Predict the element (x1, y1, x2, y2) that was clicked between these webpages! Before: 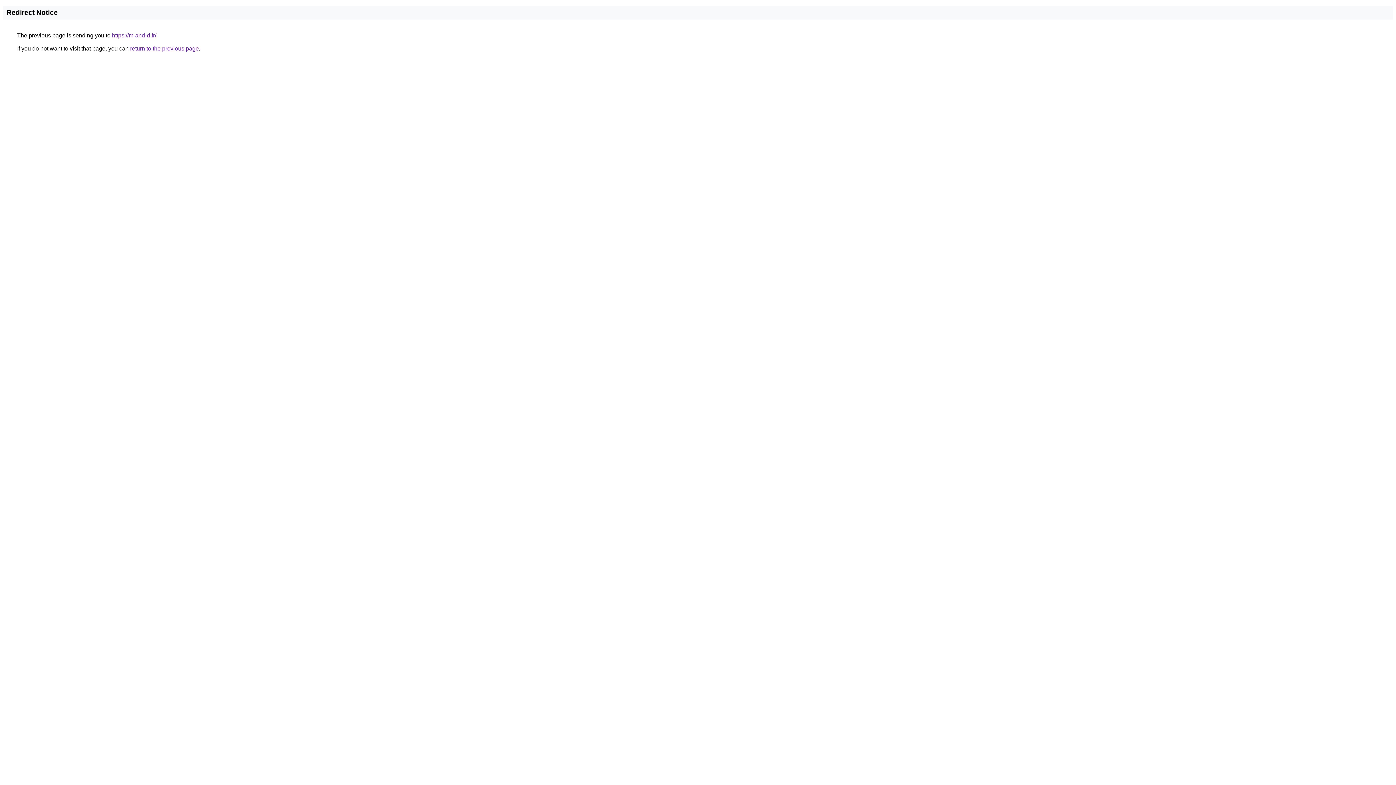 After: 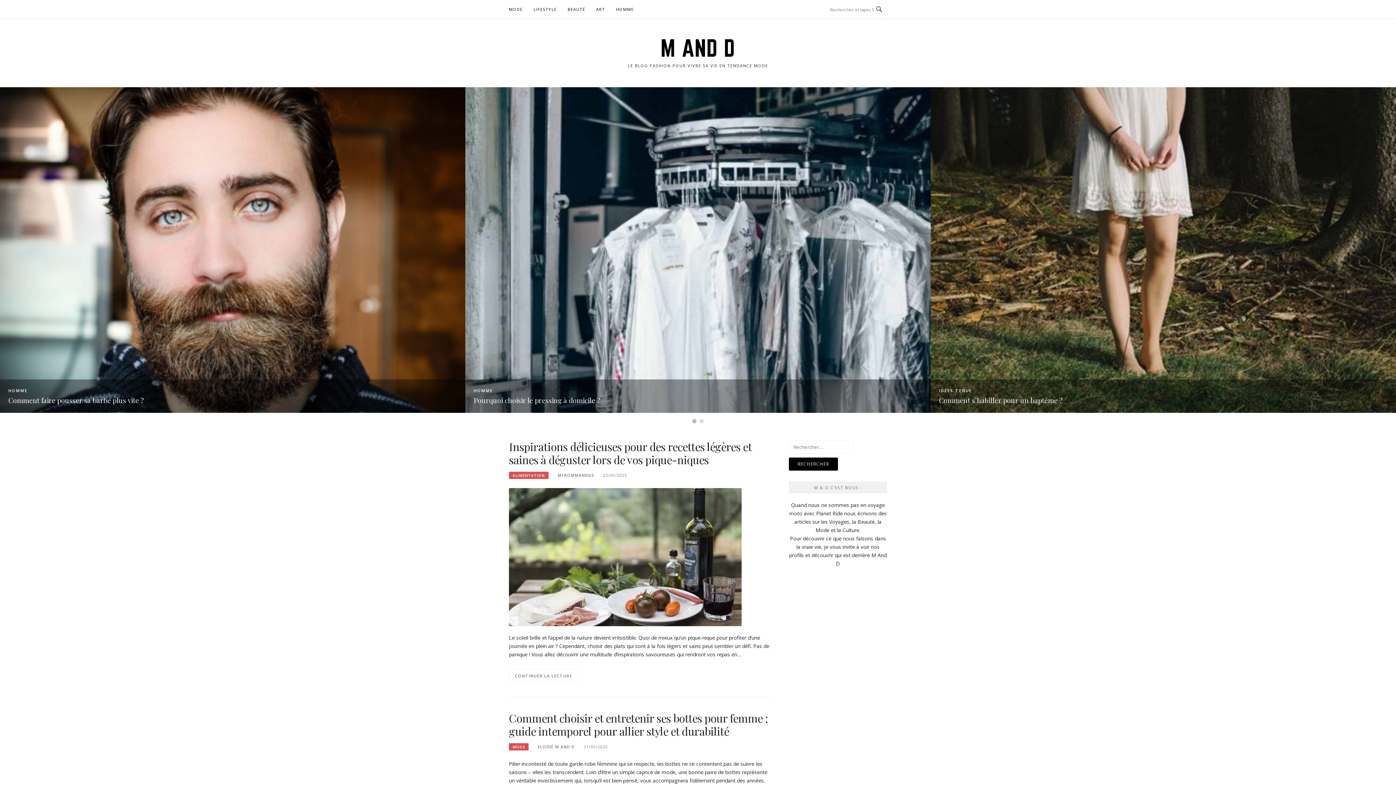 Action: label: https://m-and-d.fr/ bbox: (112, 32, 156, 38)